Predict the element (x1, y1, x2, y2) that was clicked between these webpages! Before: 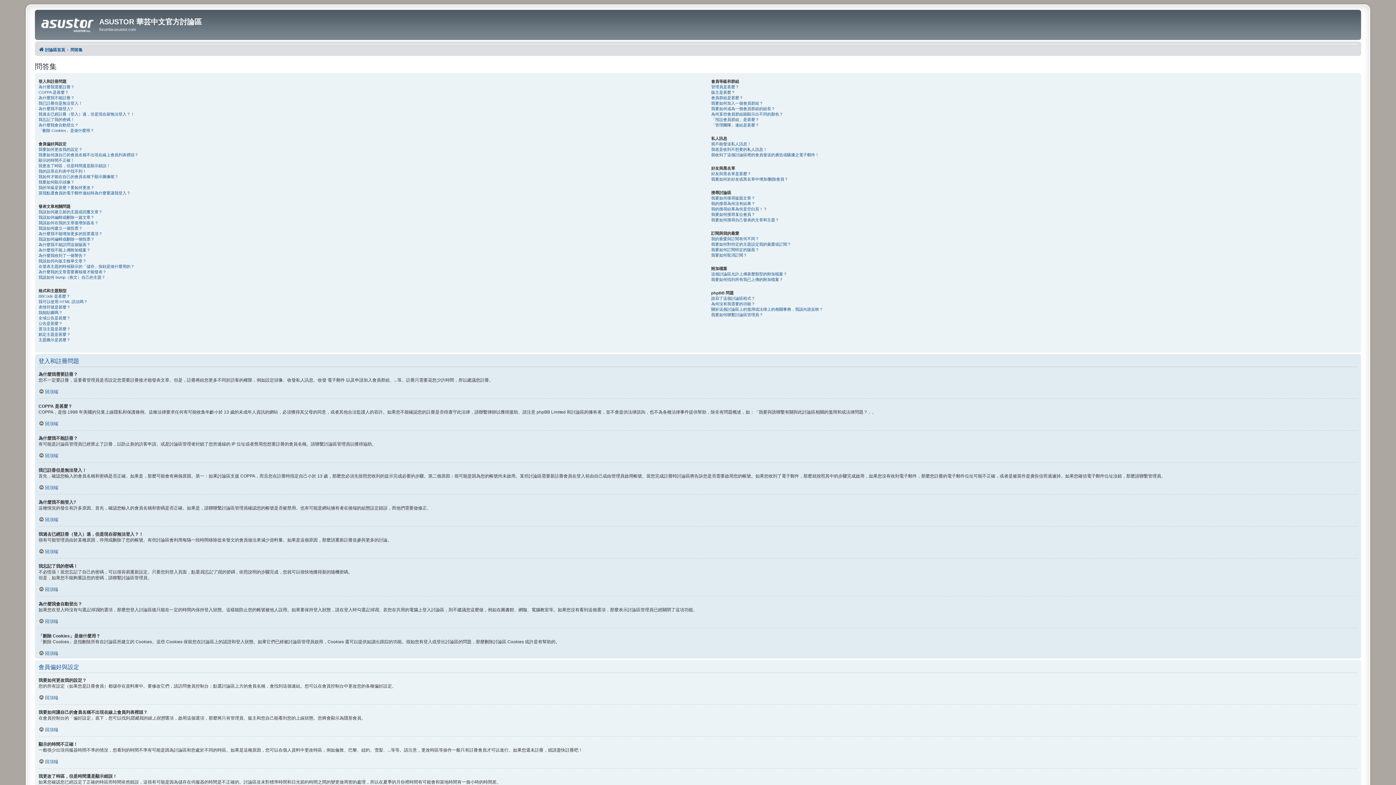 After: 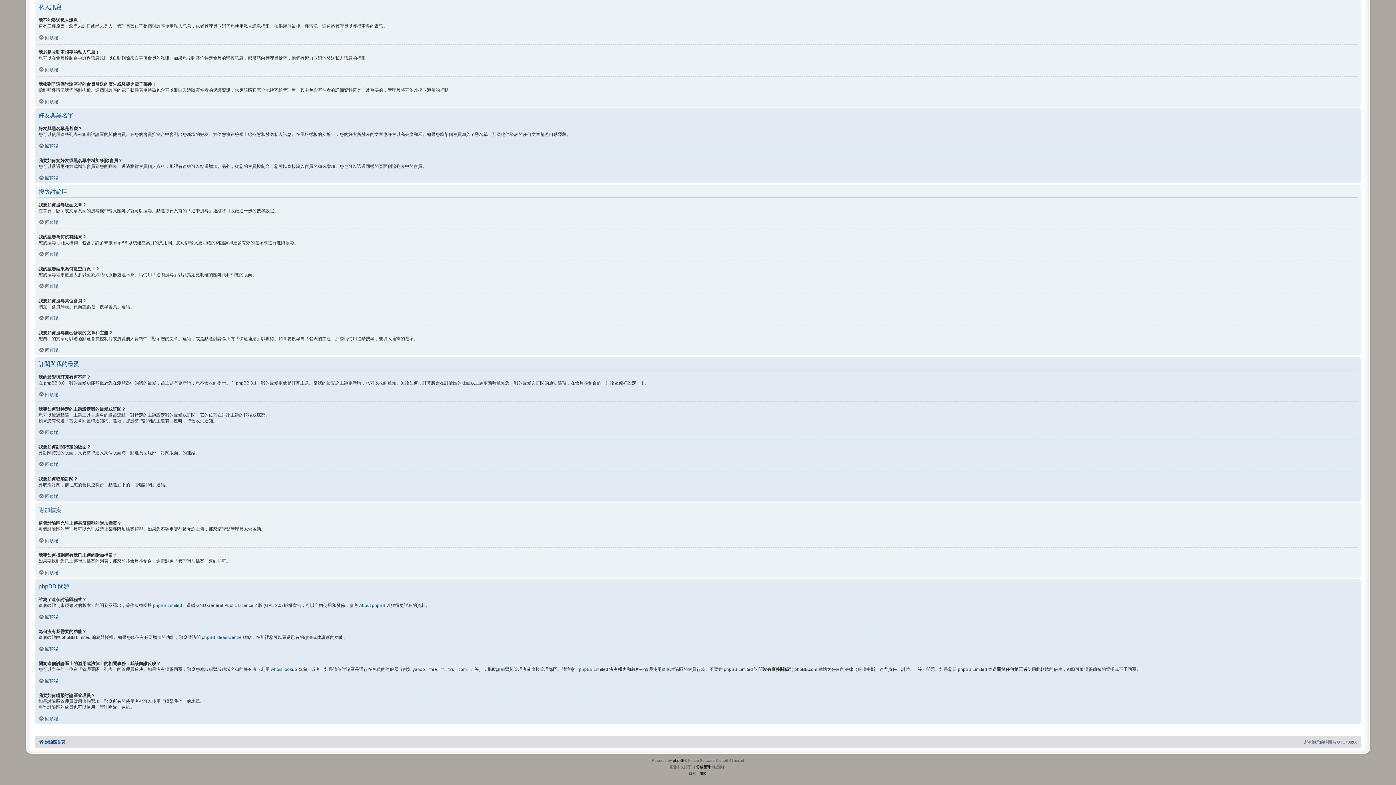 Action: bbox: (711, 200, 755, 206) label: 我的搜尋為何沒有結果？